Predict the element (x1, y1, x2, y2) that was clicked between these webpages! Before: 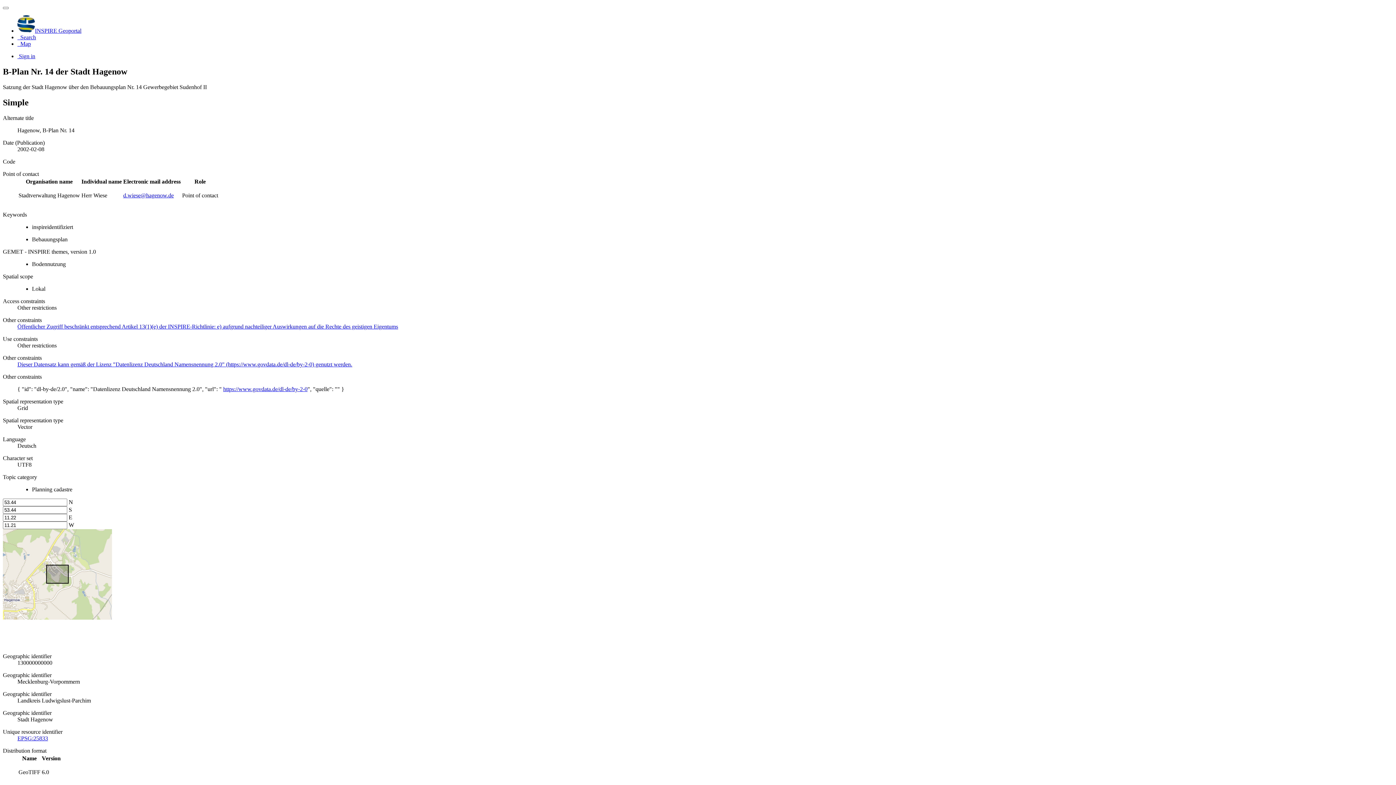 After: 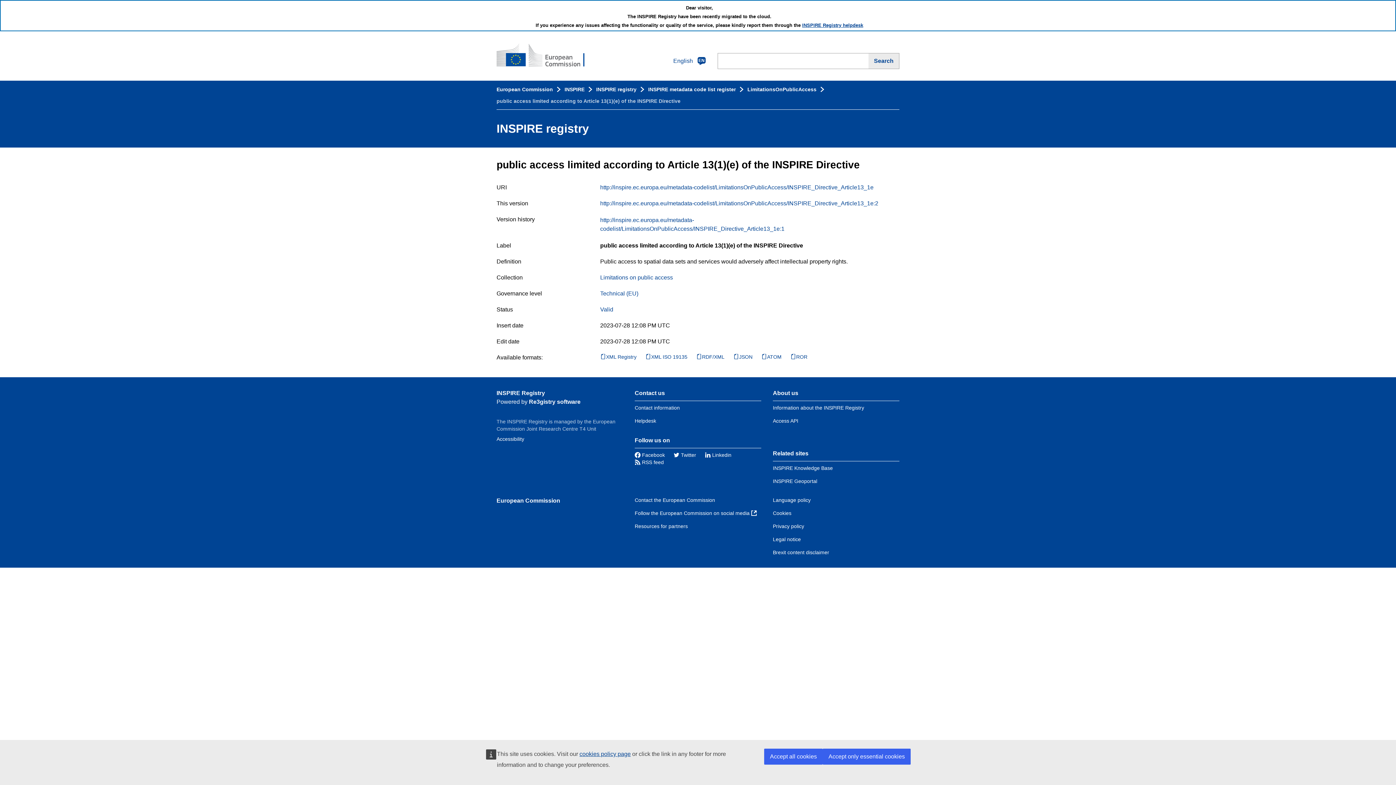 Action: label: Öffentlicher Zugriff beschränkt entsprechend Artikel 13(1)(e) der INSPIRE-Richtlinie: e) aufgrund nachteiliger Auswirkungen auf die Rechte des geistigen Eigentums bbox: (17, 323, 398, 329)